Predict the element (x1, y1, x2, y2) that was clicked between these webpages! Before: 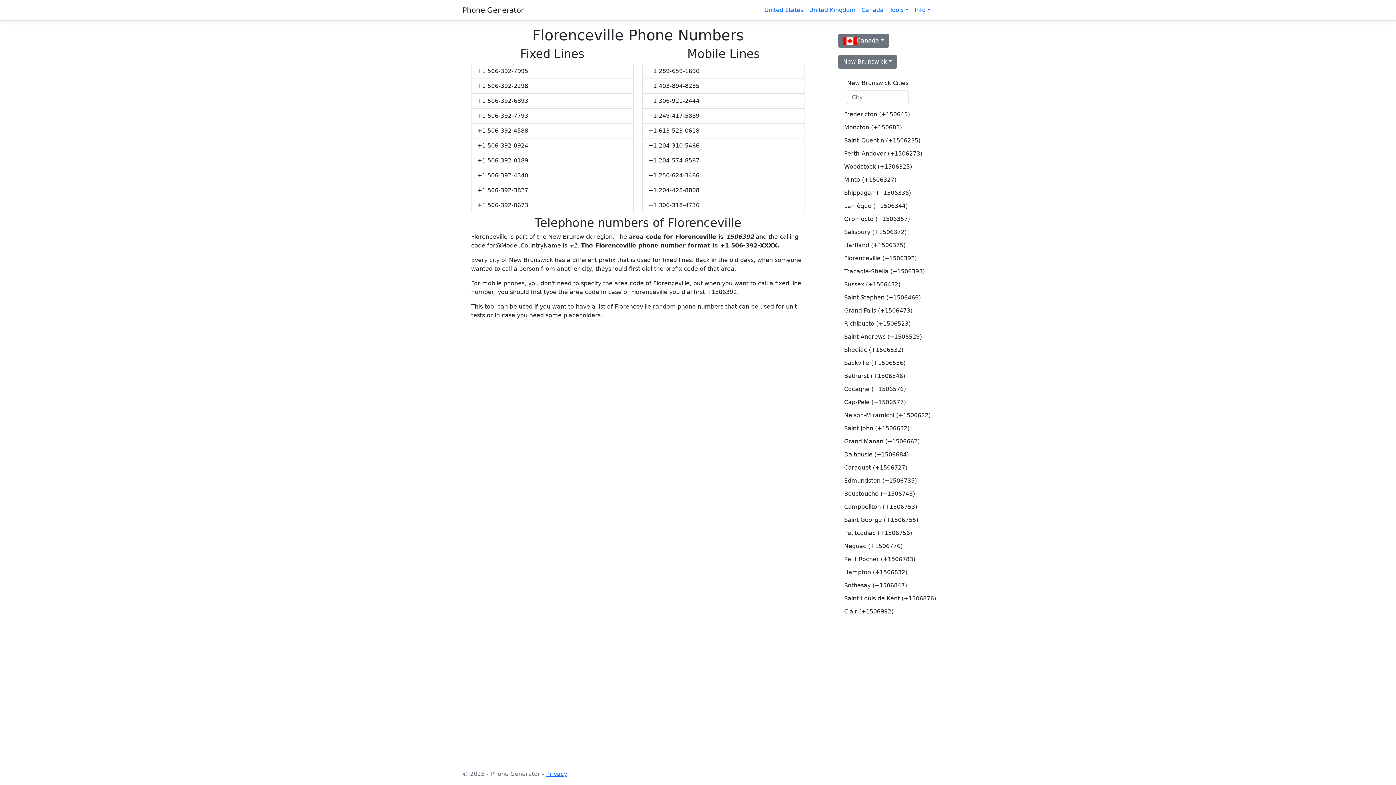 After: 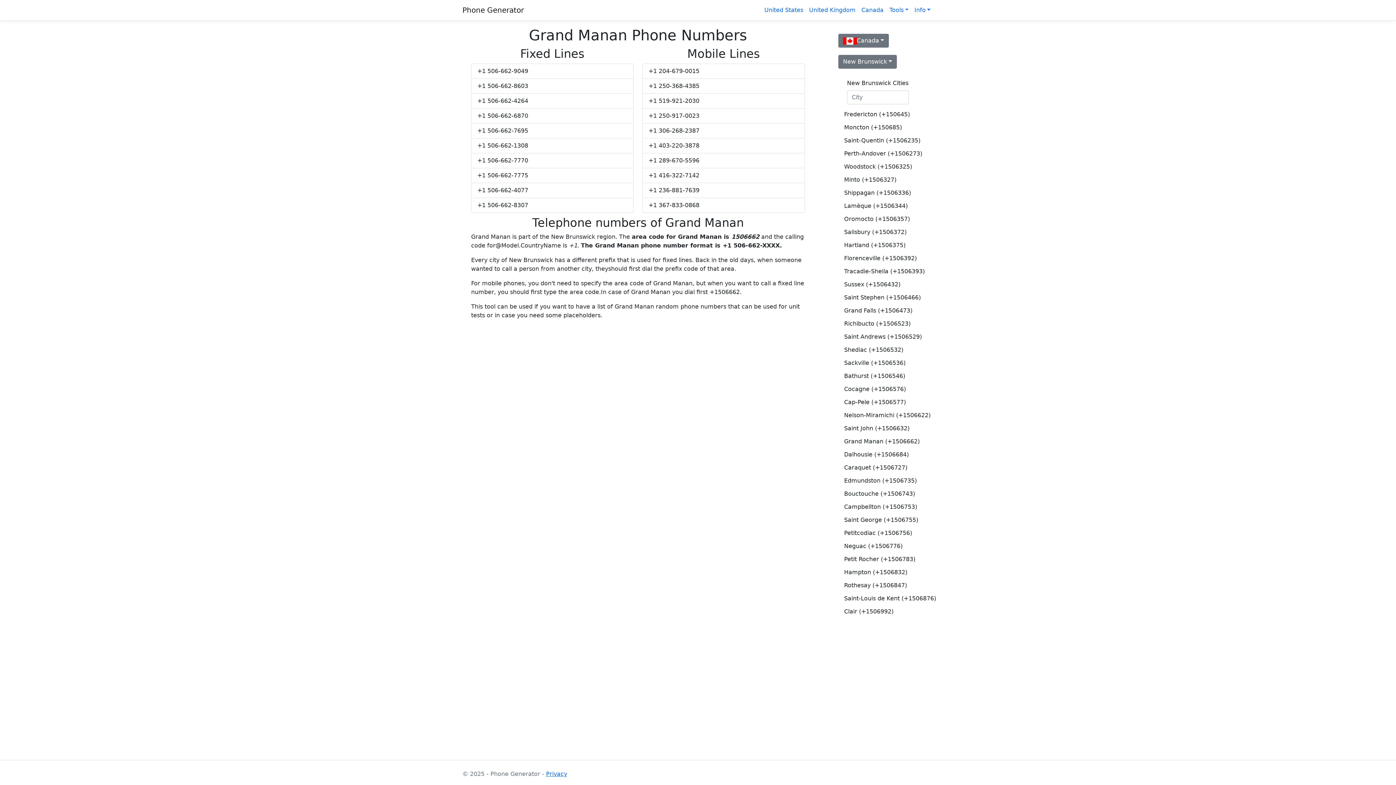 Action: label: Grand Manan (+1506662) bbox: (838, 436, 917, 447)